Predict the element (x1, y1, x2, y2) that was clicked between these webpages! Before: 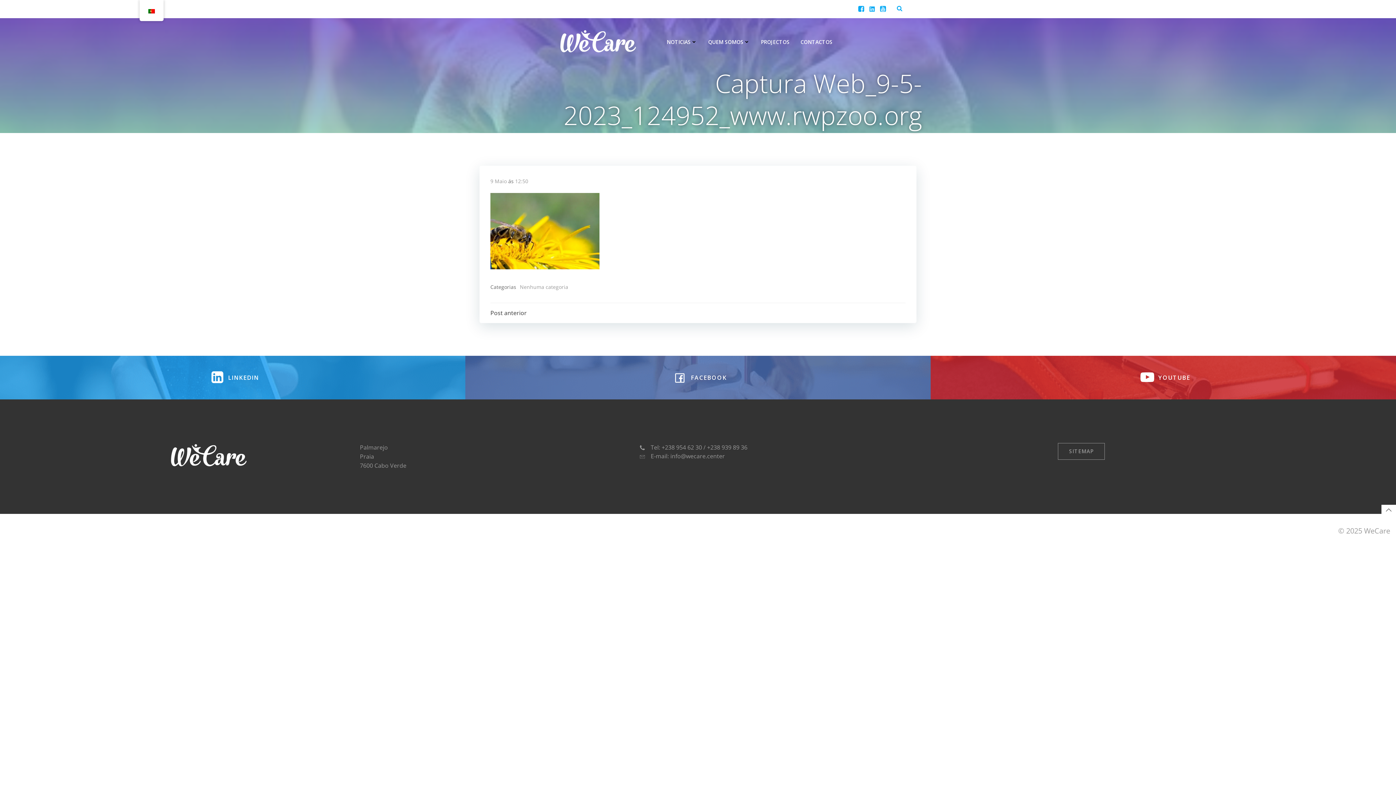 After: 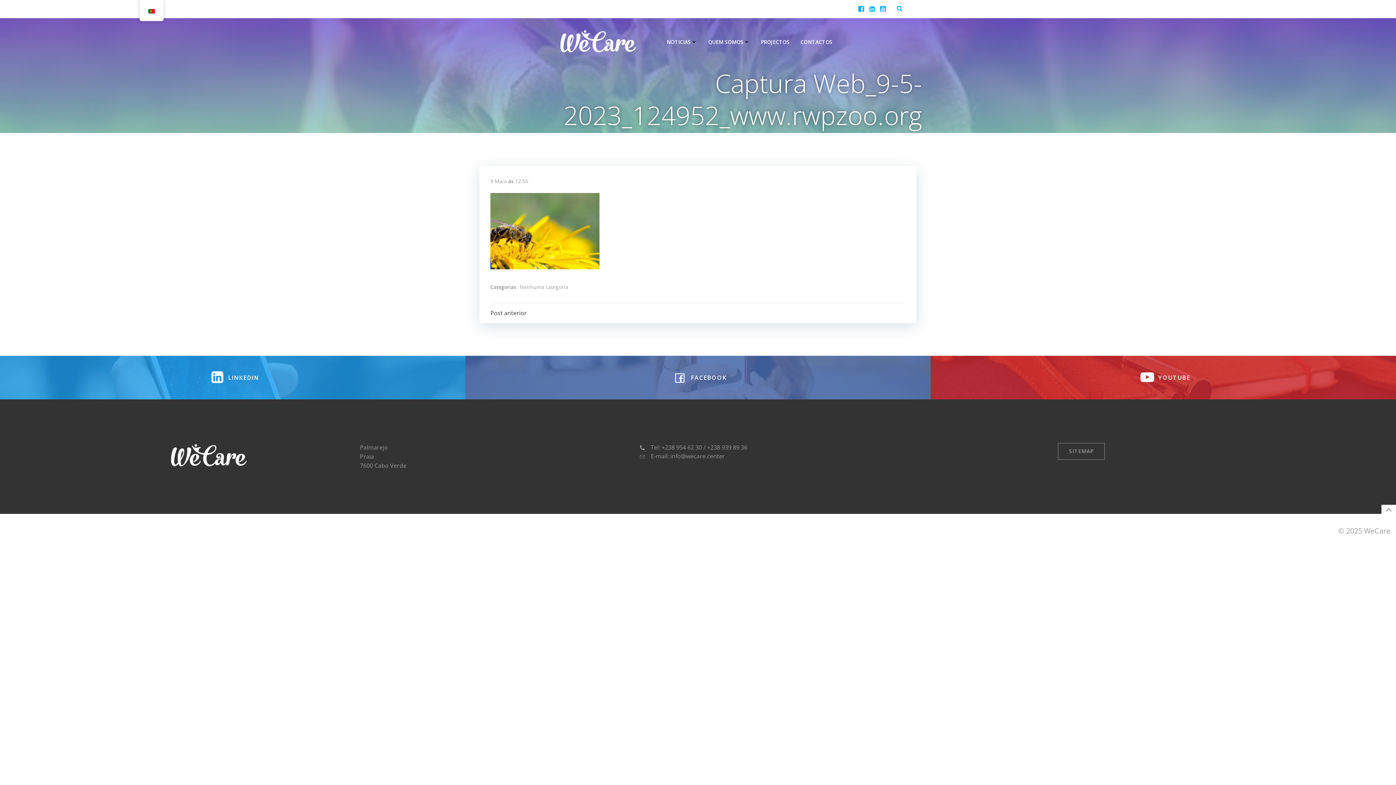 Action: label: 12:50 bbox: (515, 177, 528, 184)